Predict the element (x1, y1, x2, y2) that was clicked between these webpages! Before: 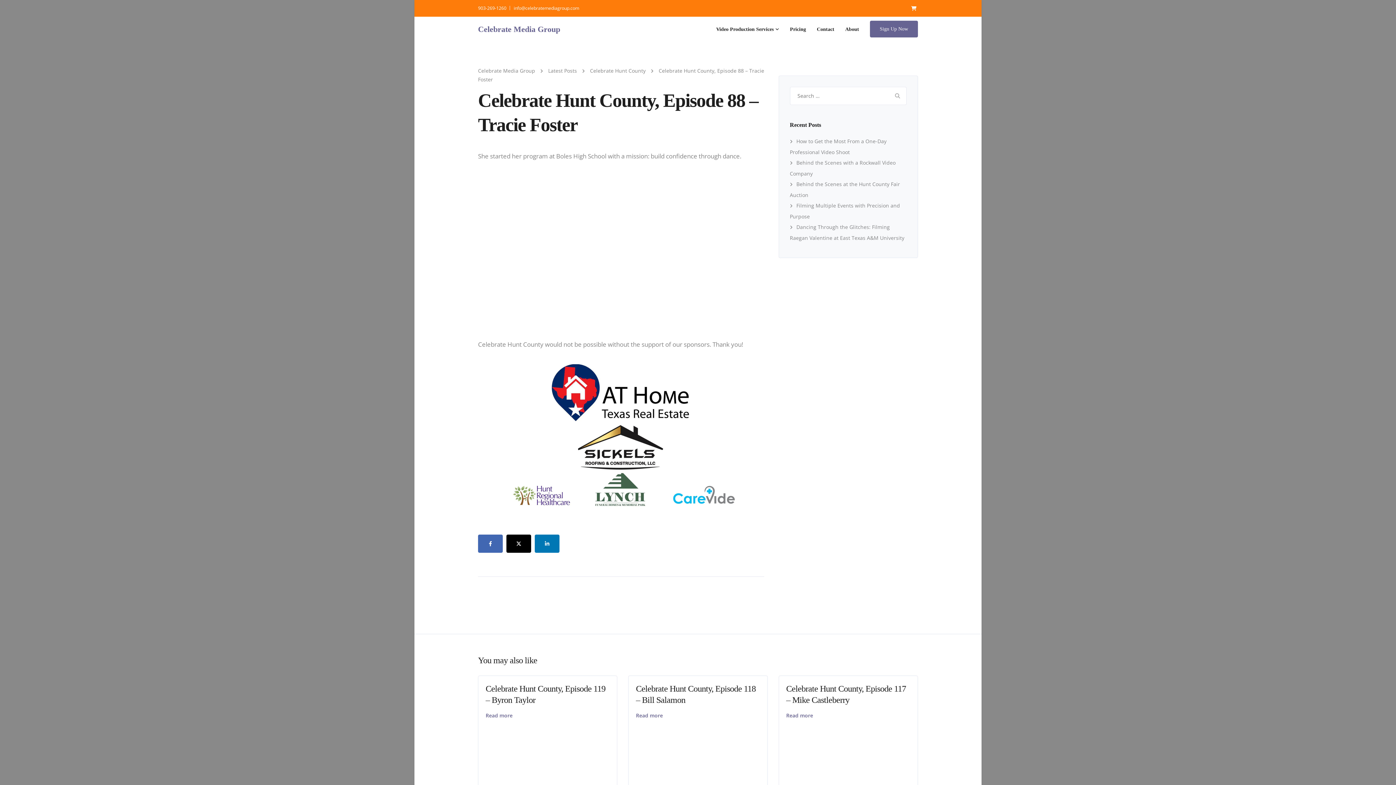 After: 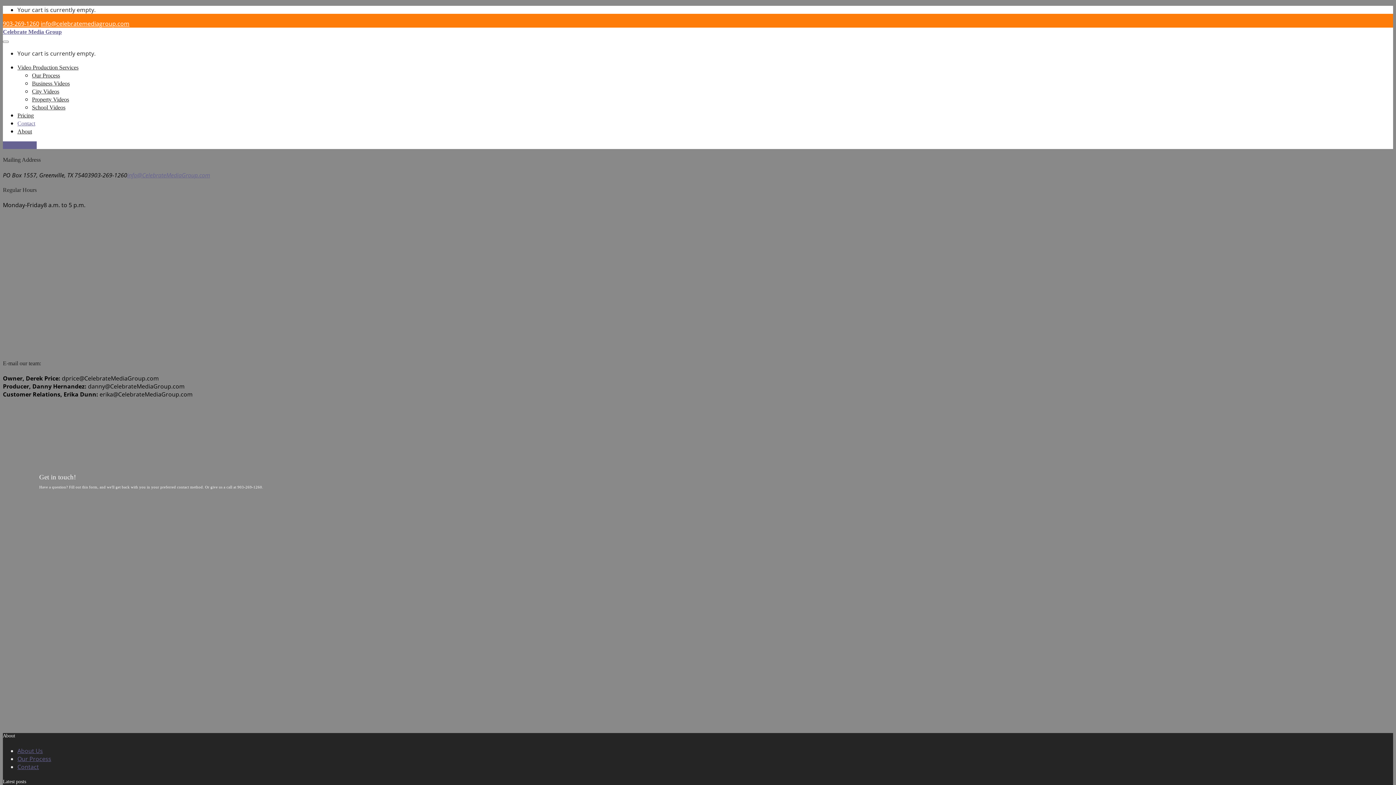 Action: bbox: (811, 16, 840, 41) label: Contact